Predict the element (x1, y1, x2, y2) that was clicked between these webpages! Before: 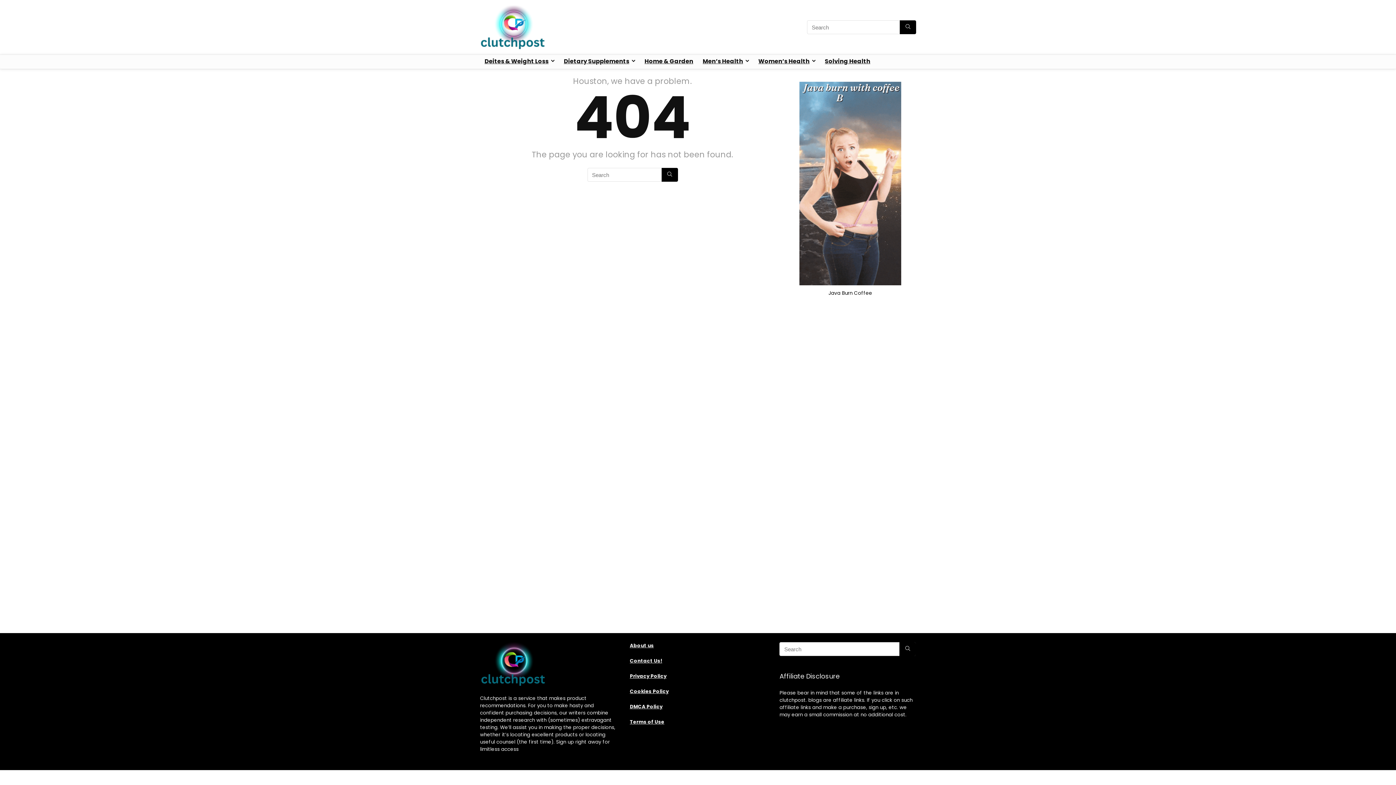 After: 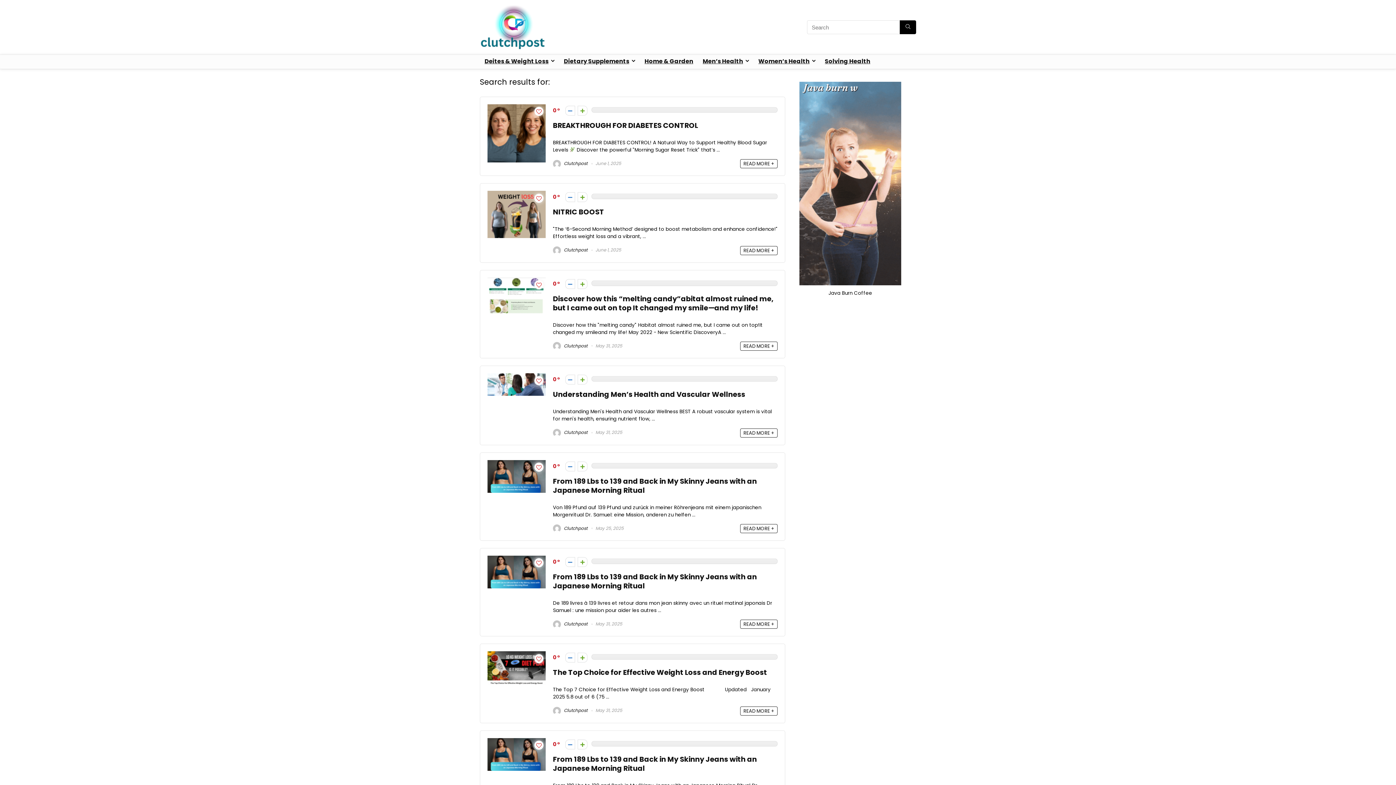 Action: label: Search bbox: (661, 168, 678, 181)